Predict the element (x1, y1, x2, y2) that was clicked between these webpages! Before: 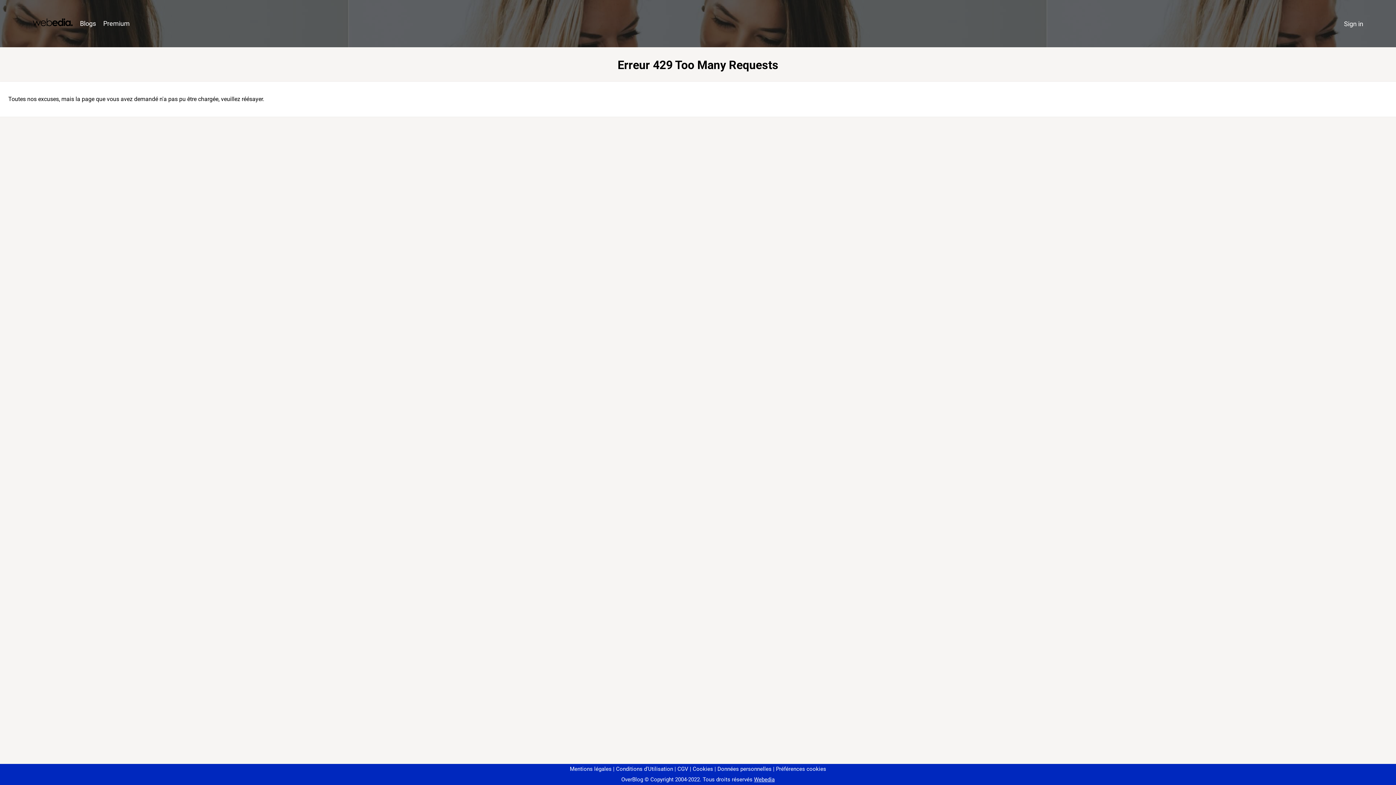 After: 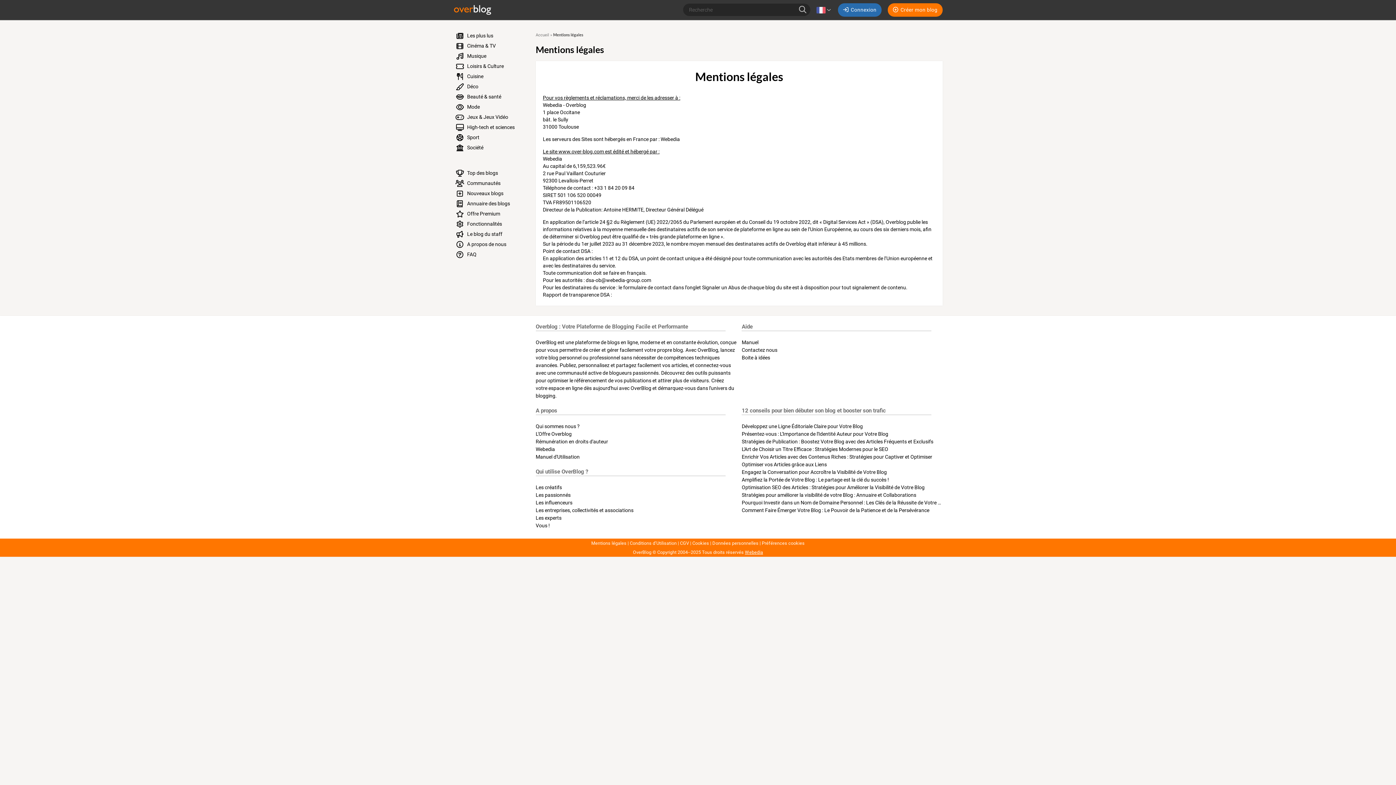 Action: bbox: (570, 766, 611, 772) label: Mentions légales